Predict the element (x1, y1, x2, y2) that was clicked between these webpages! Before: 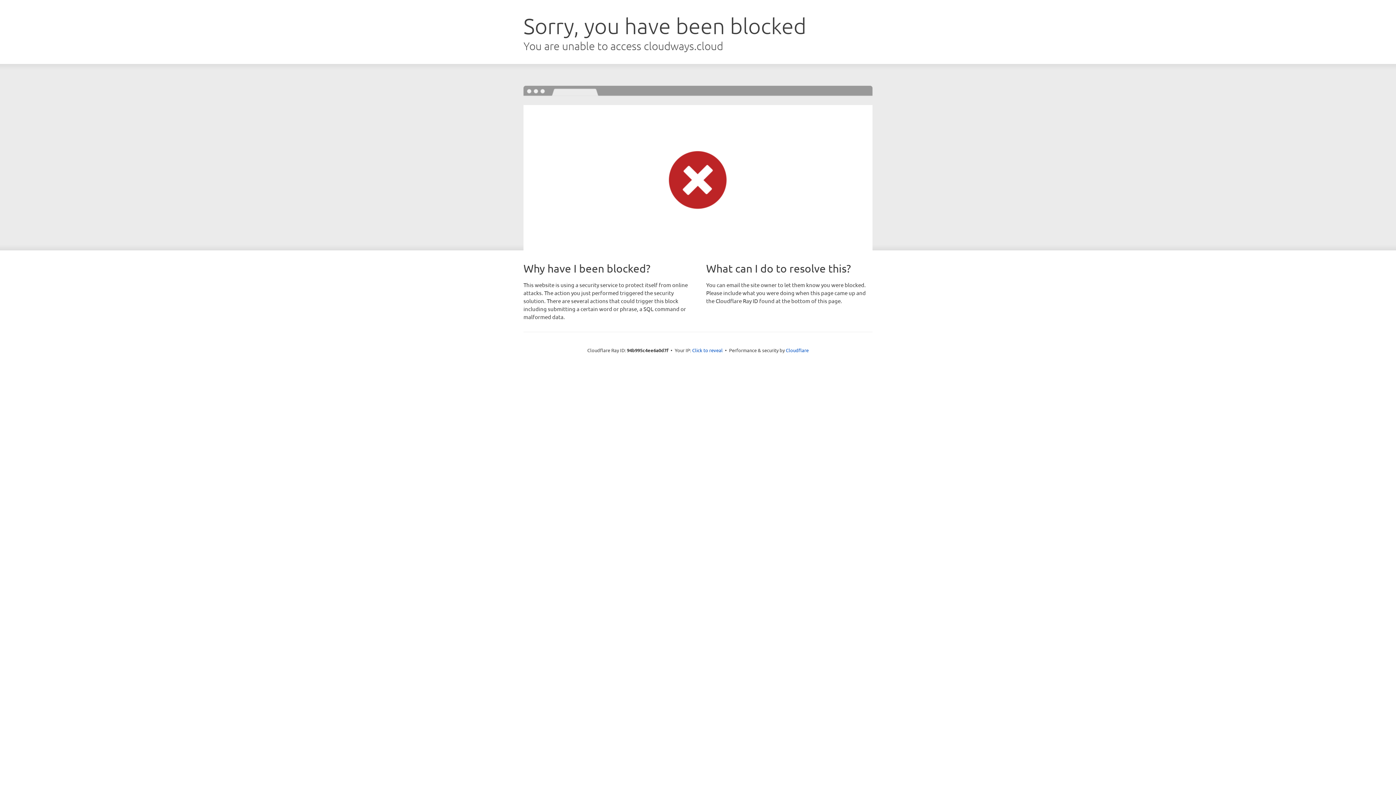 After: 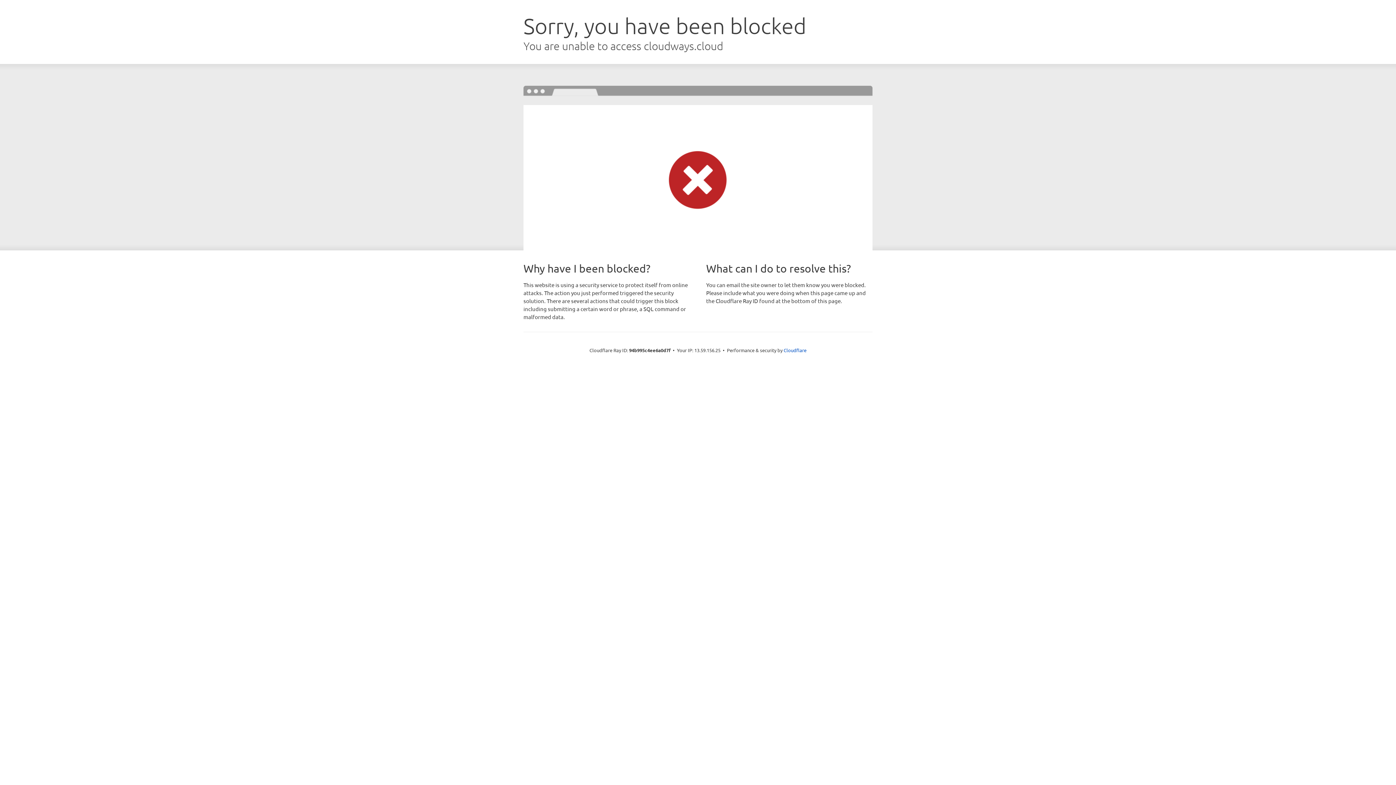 Action: label: Click to reveal bbox: (692, 346, 722, 353)